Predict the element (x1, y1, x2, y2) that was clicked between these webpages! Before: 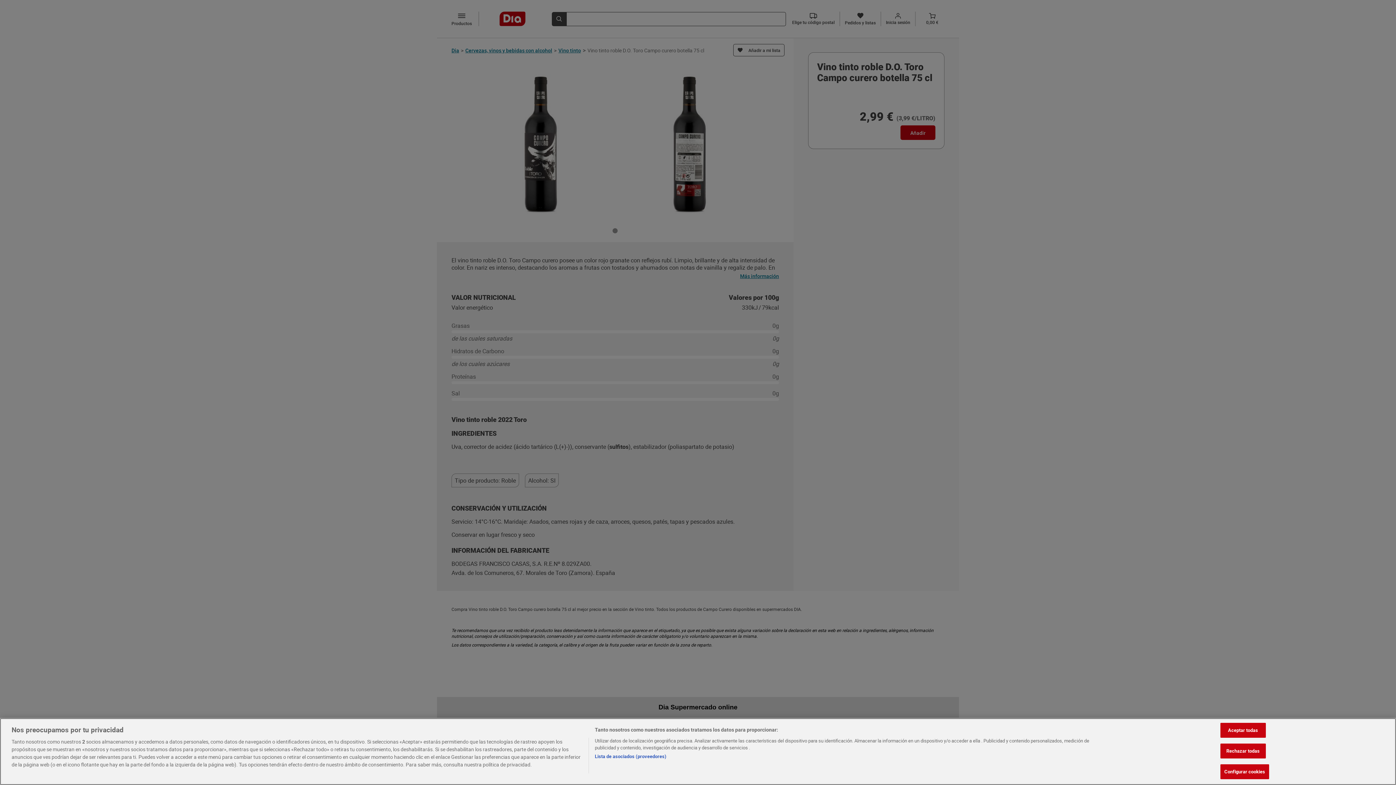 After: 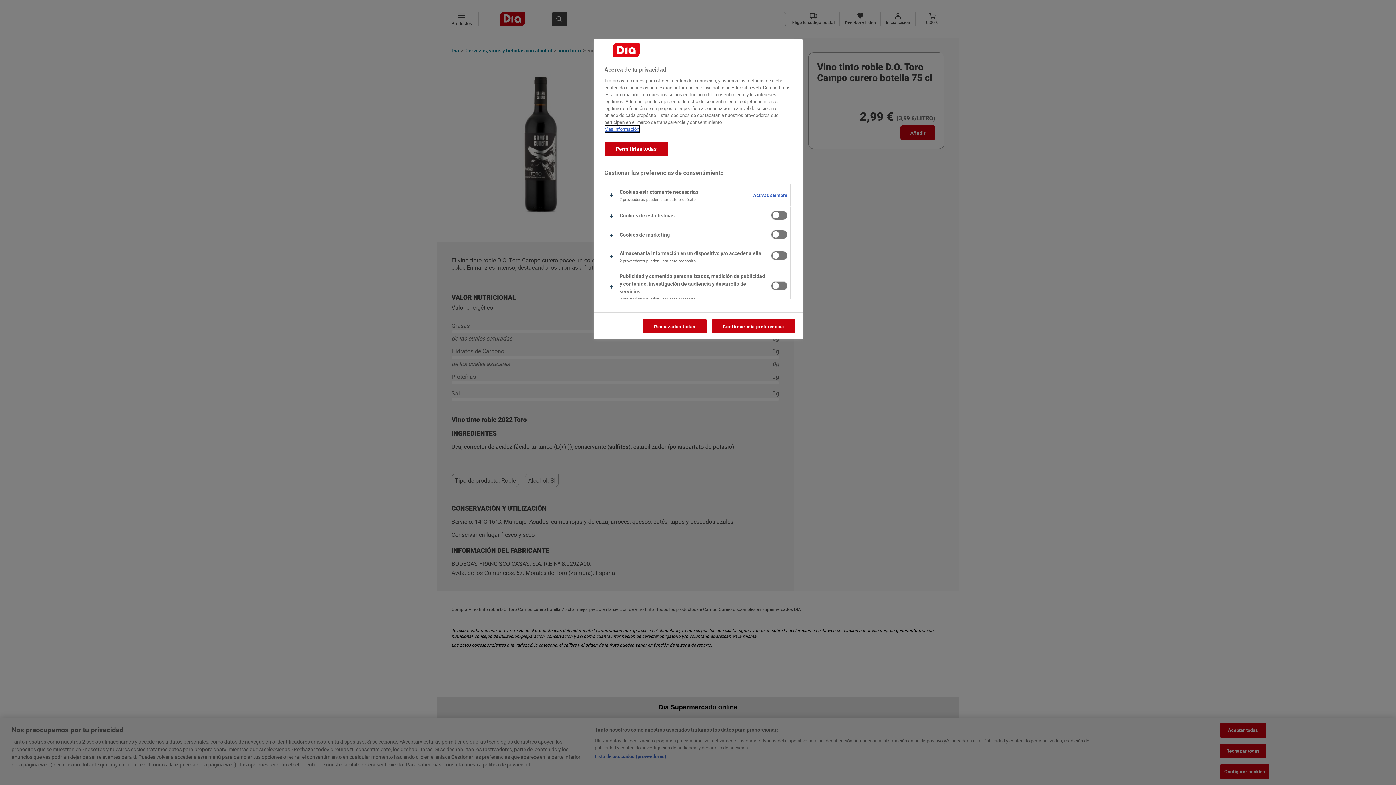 Action: bbox: (1220, 764, 1269, 779) label: Configurar cookies